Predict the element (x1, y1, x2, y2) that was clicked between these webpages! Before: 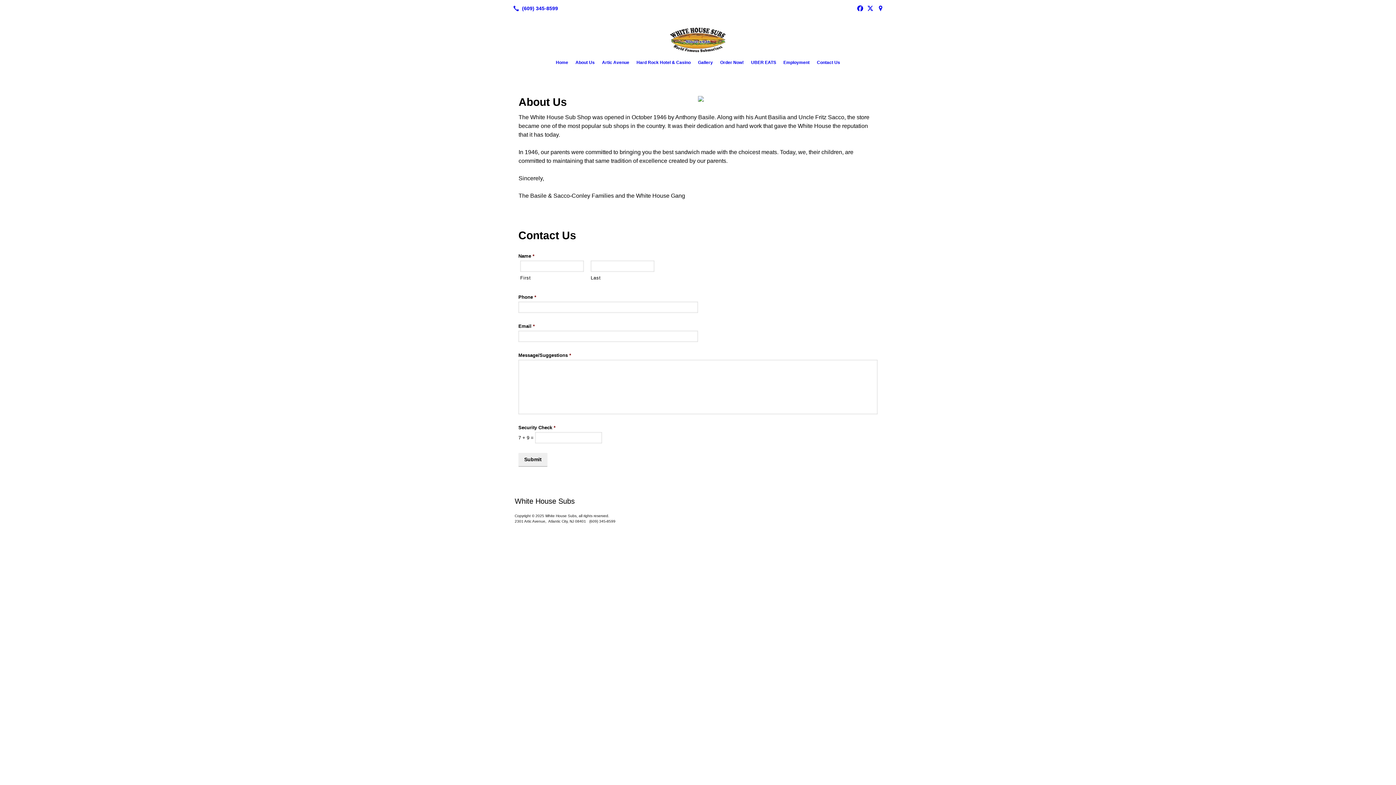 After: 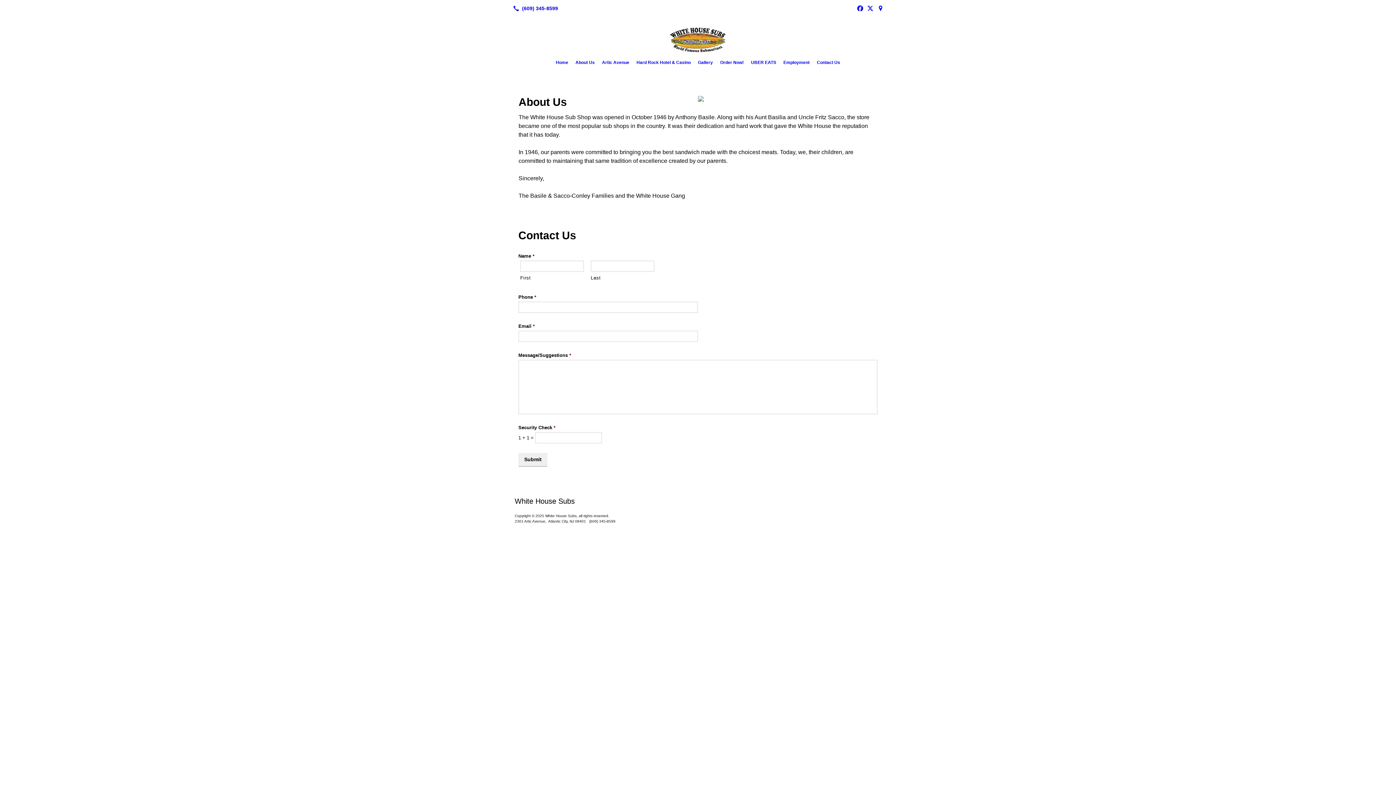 Action: label: About Us bbox: (572, 56, 598, 68)